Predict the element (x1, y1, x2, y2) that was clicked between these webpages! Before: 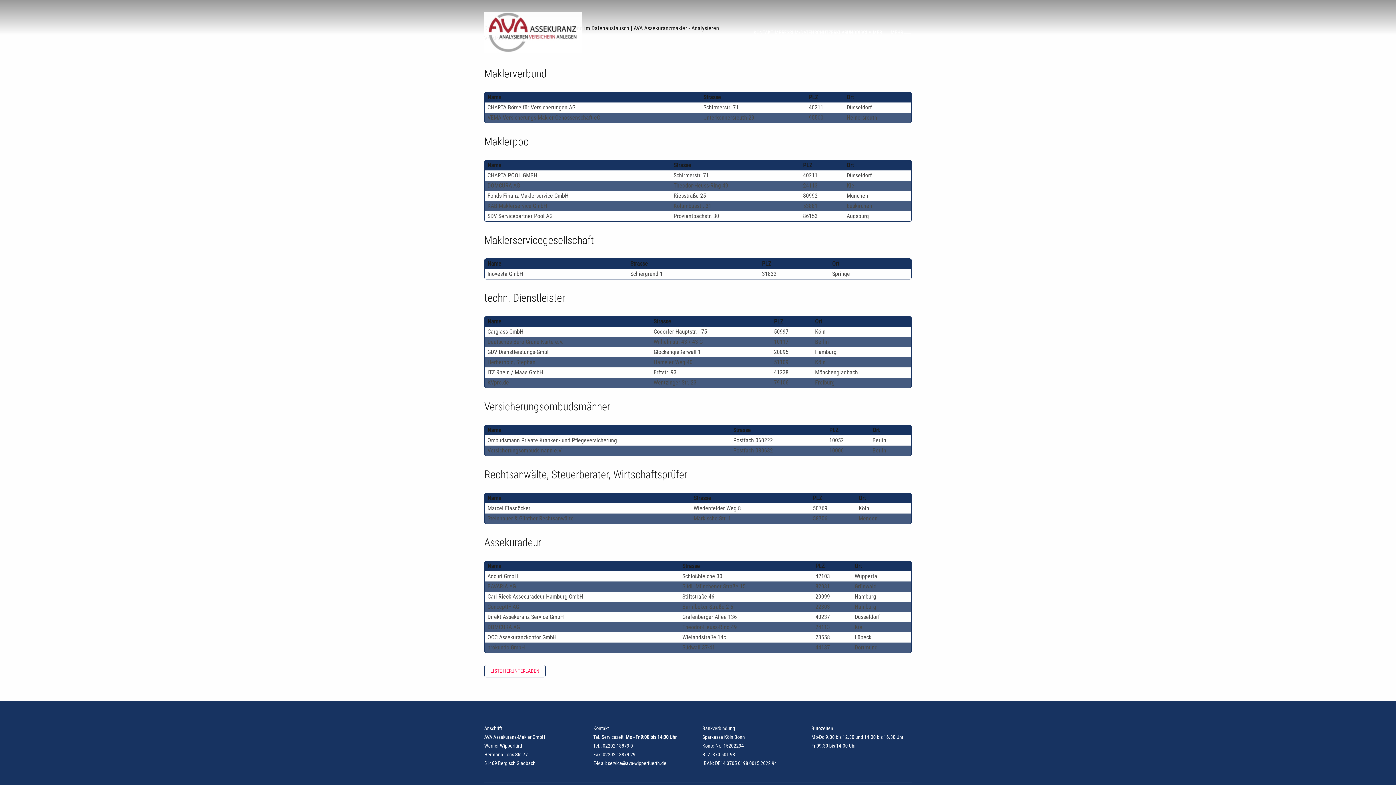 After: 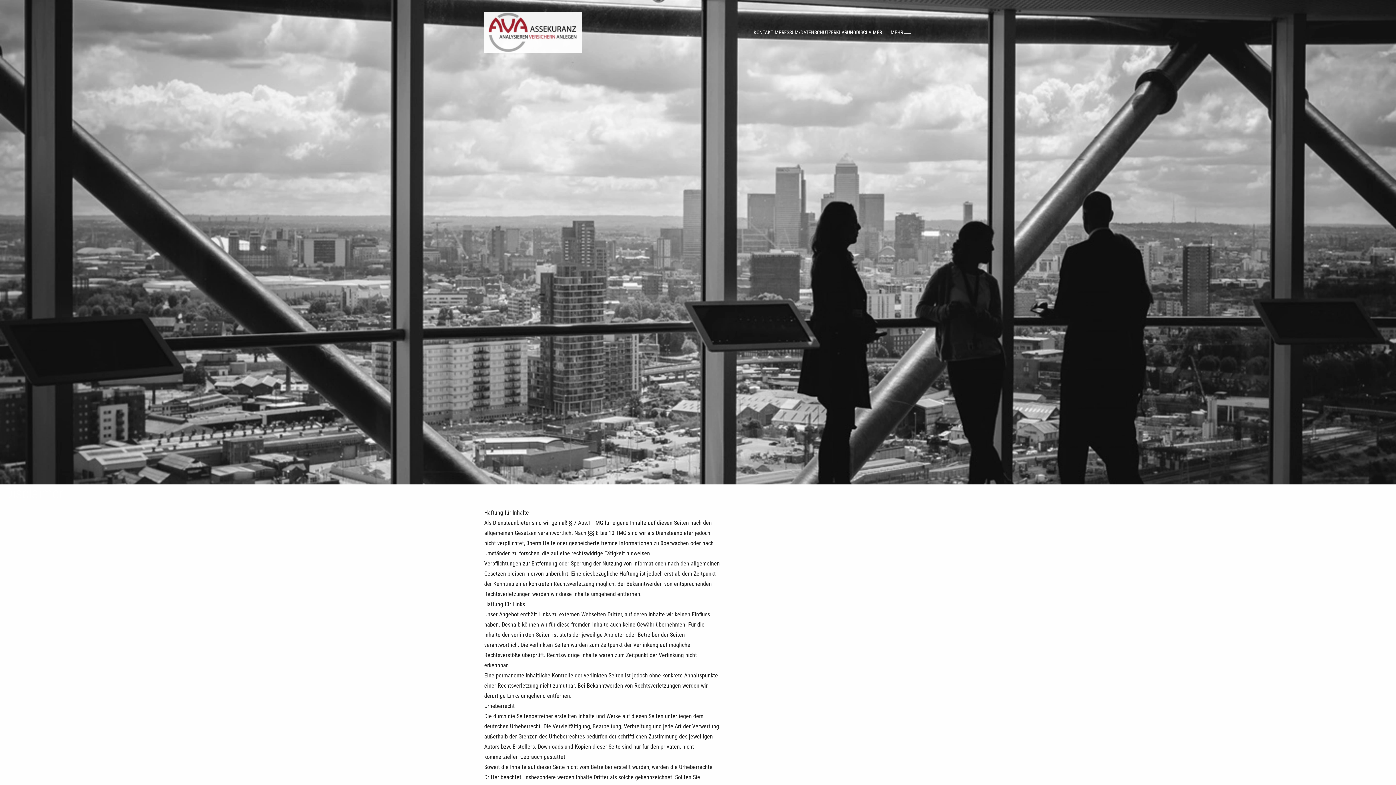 Action: label: DISCLAIMER bbox: (856, 29, 882, 35)